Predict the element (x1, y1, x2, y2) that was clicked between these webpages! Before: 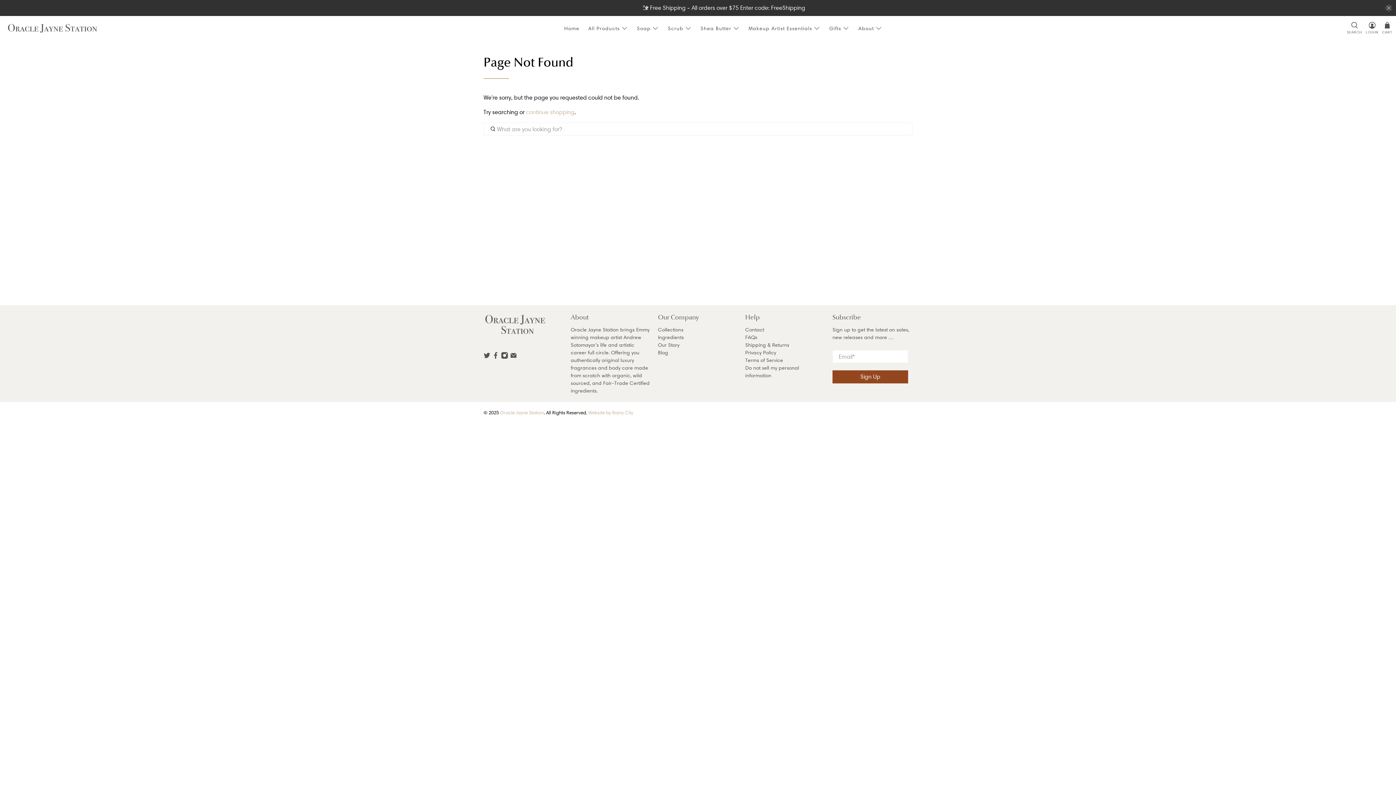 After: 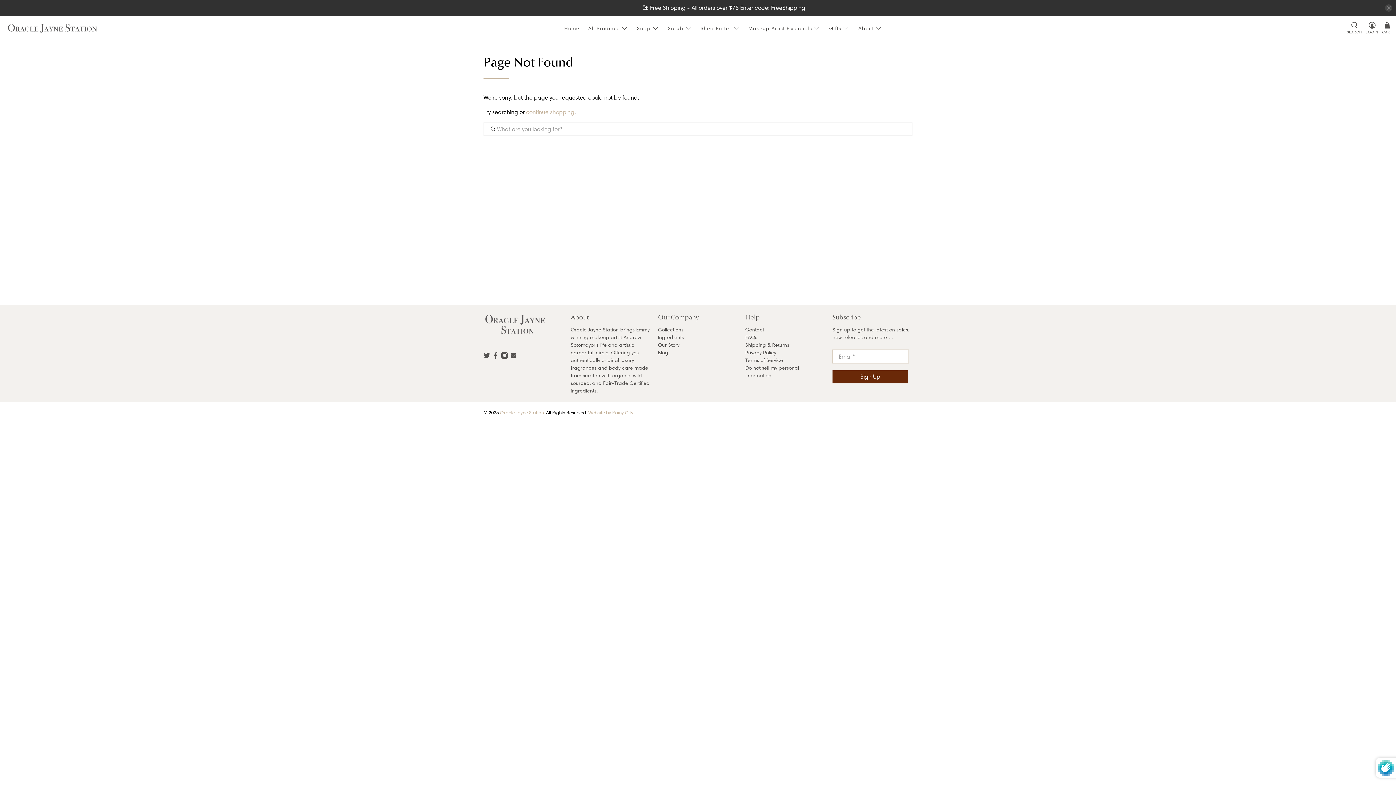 Action: bbox: (832, 370, 908, 383) label: Sign Up